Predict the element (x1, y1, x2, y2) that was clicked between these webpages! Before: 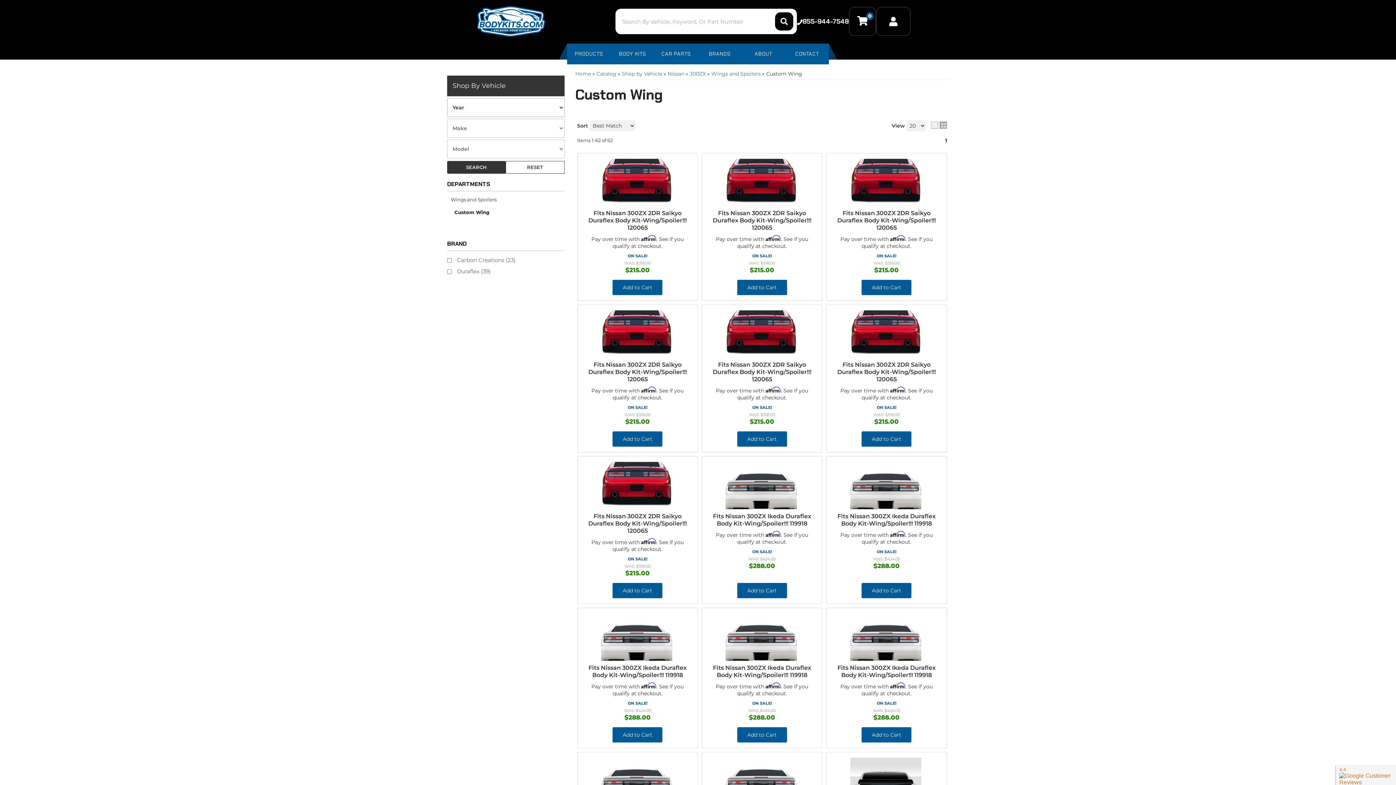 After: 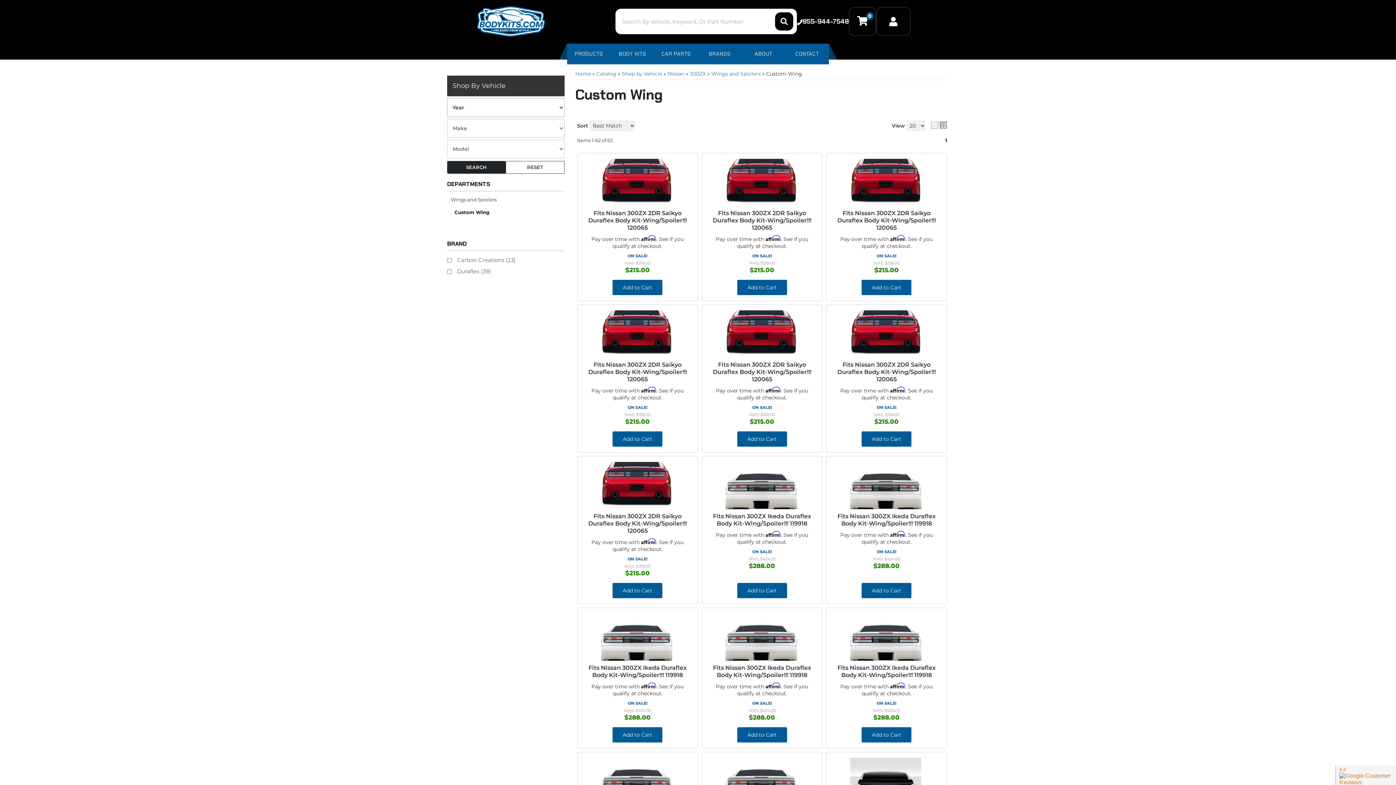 Action: bbox: (447, 161, 505, 173) label: SEARCH